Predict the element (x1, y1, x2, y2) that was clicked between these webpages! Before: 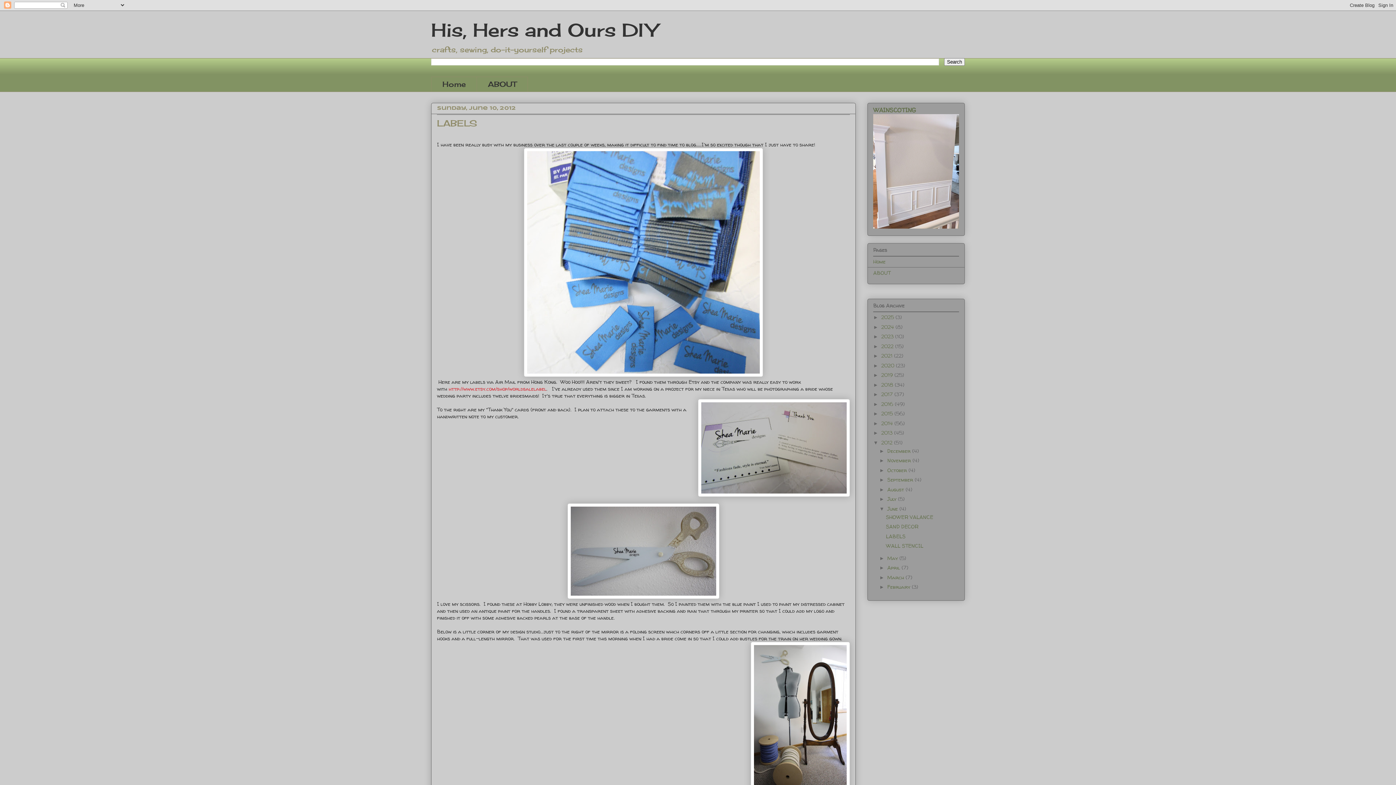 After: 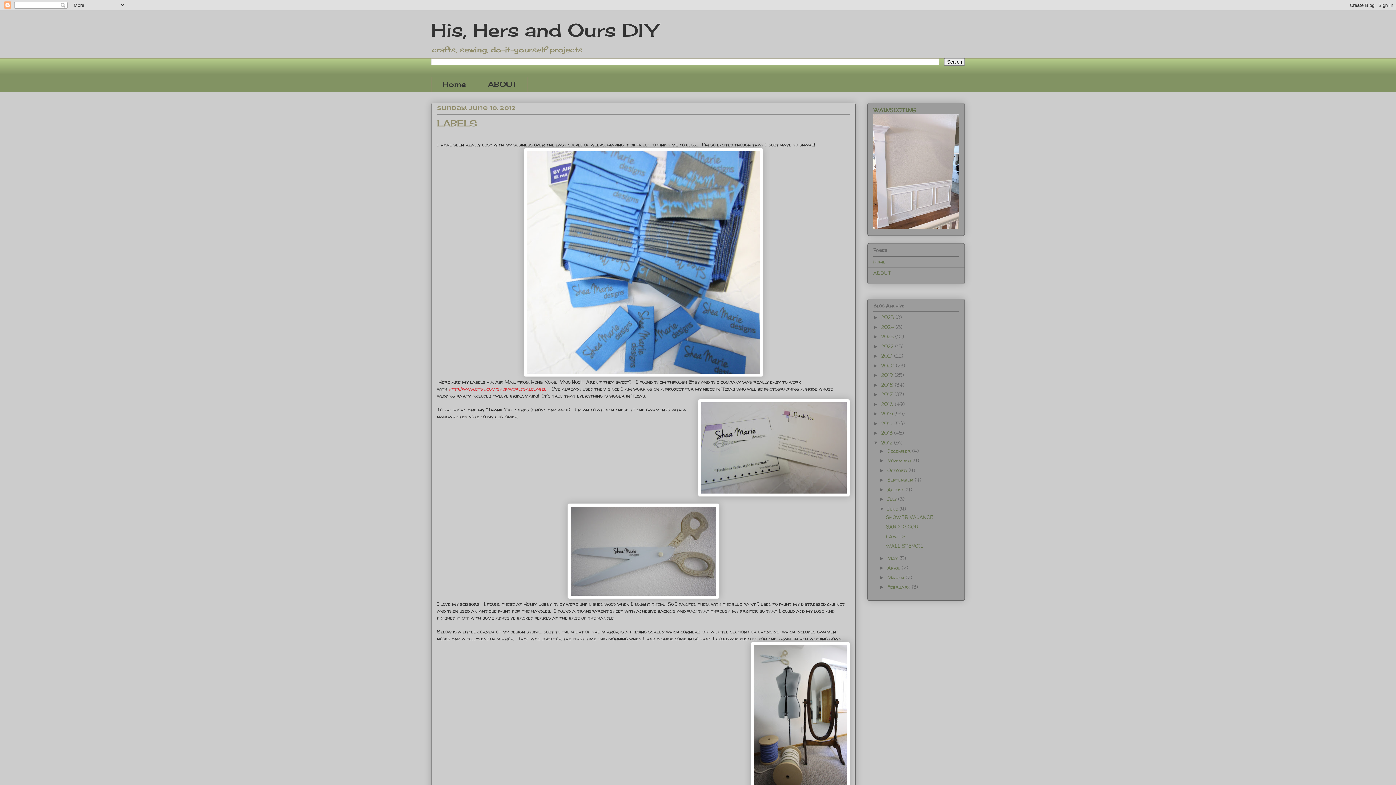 Action: label: LABELS bbox: (886, 533, 905, 539)